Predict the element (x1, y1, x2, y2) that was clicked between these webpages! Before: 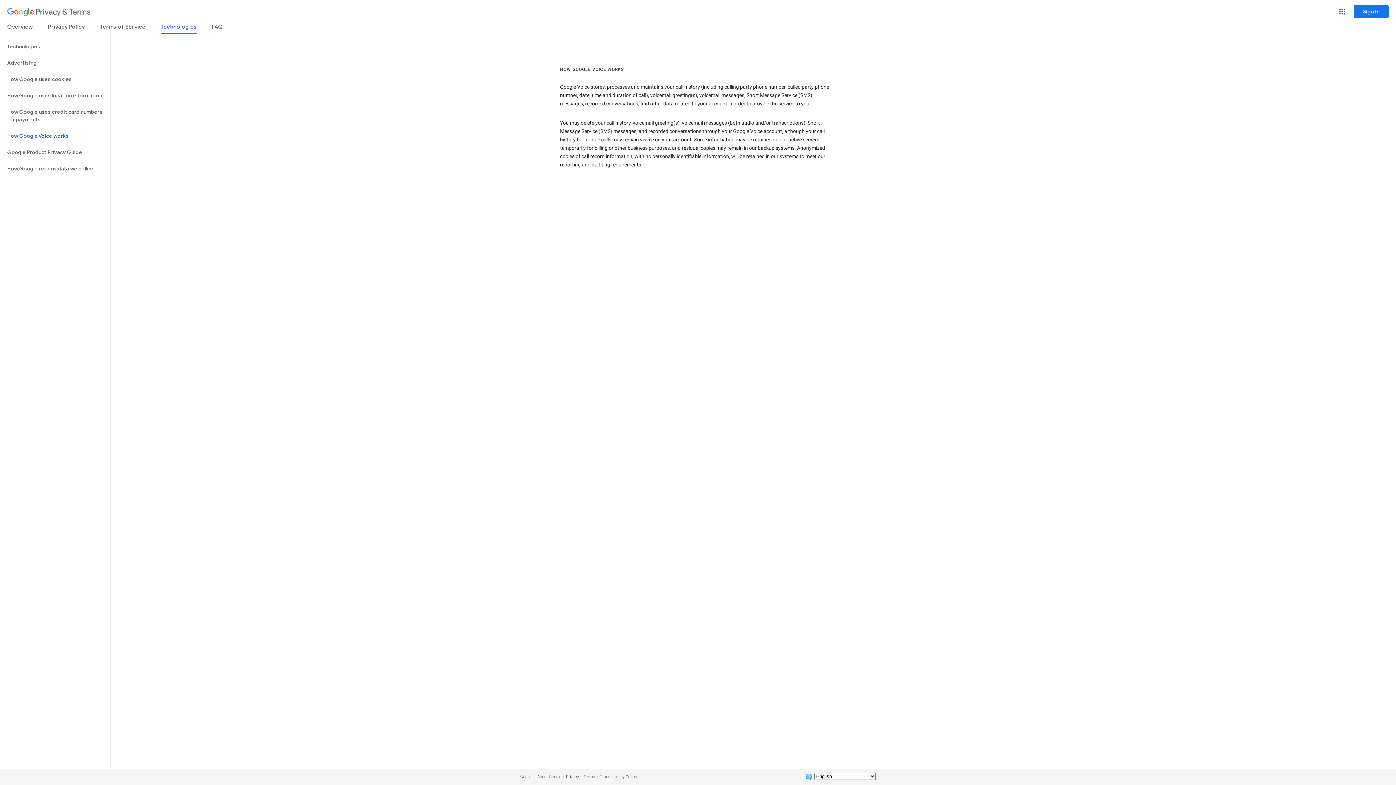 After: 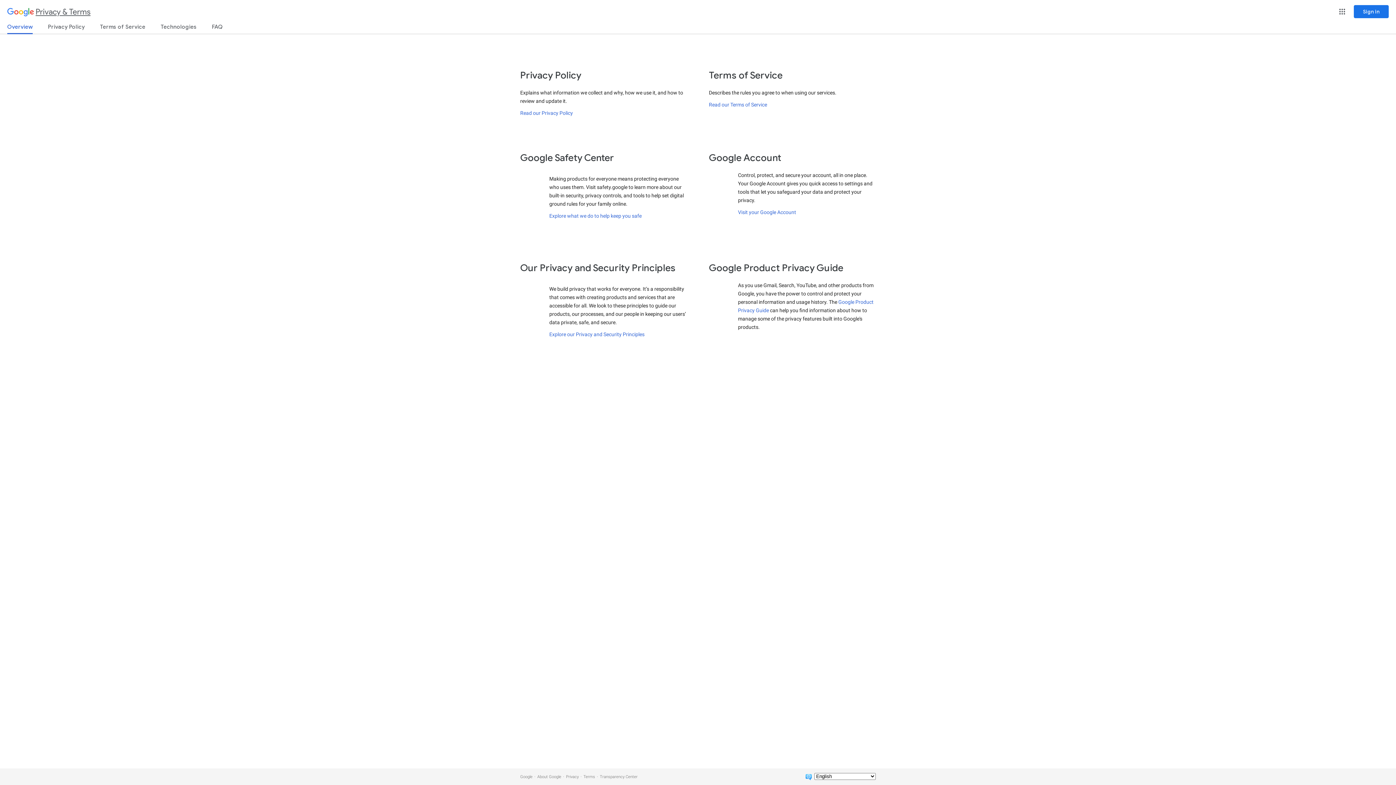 Action: label: Privacy & Terms bbox: (7, 3, 90, 21)